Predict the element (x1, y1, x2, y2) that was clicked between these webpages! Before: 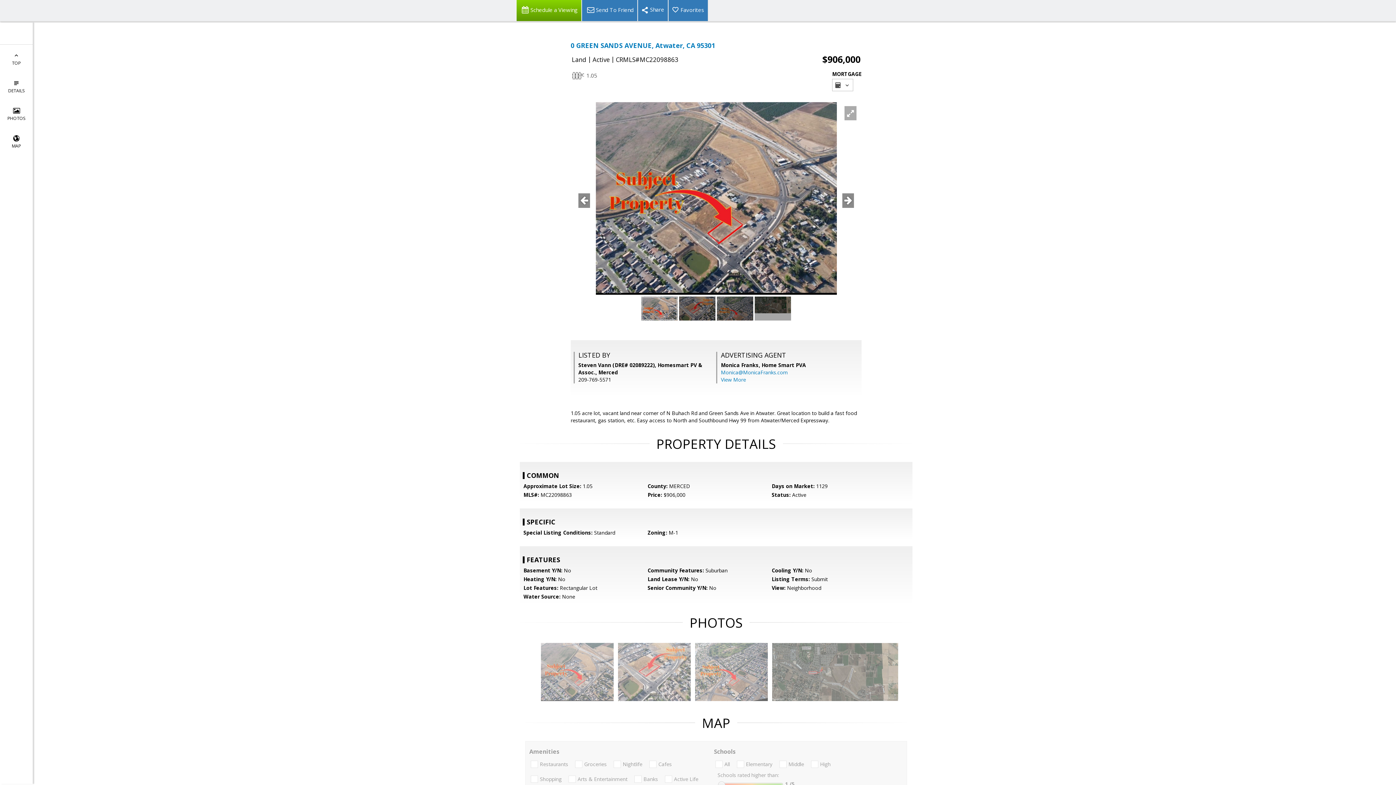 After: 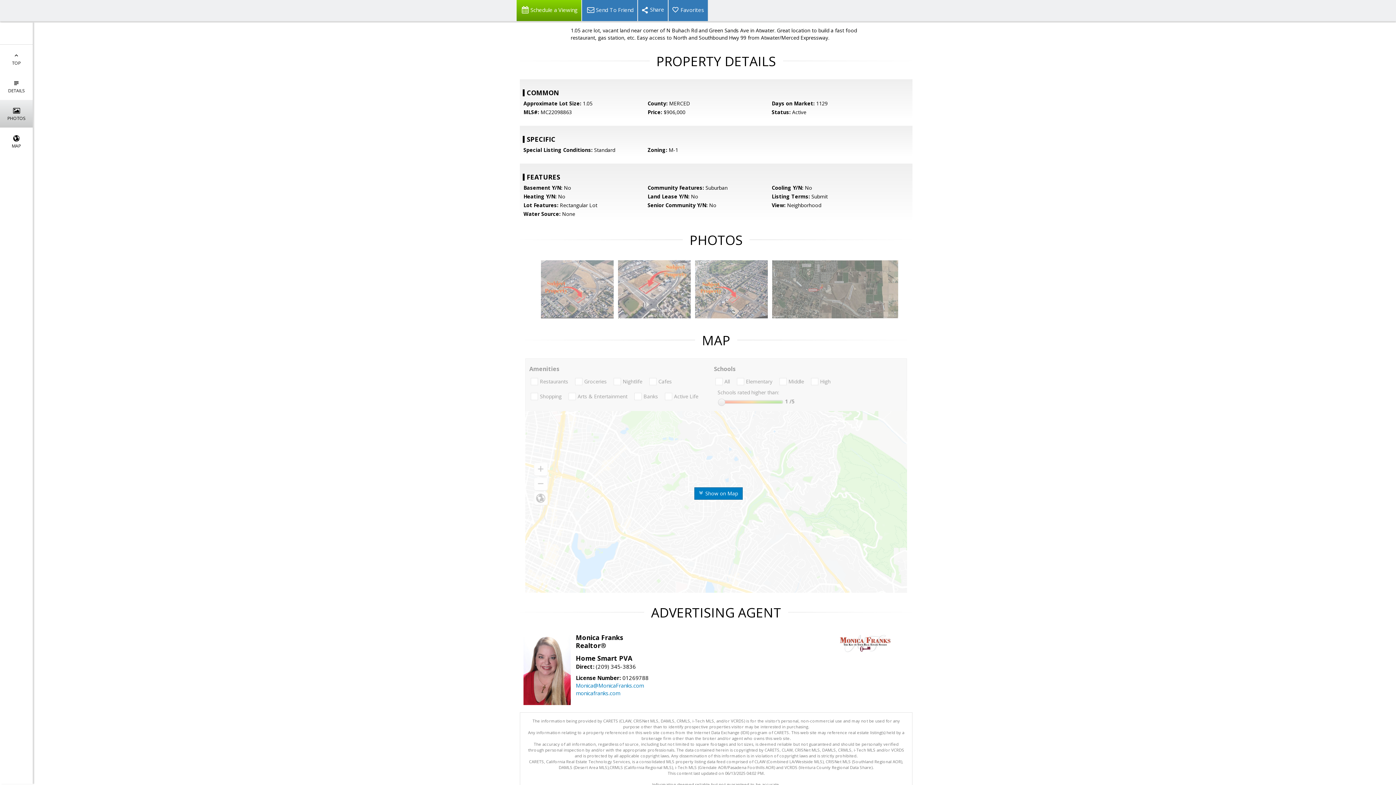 Action: label: 
PHOTOS bbox: (0, 100, 32, 127)